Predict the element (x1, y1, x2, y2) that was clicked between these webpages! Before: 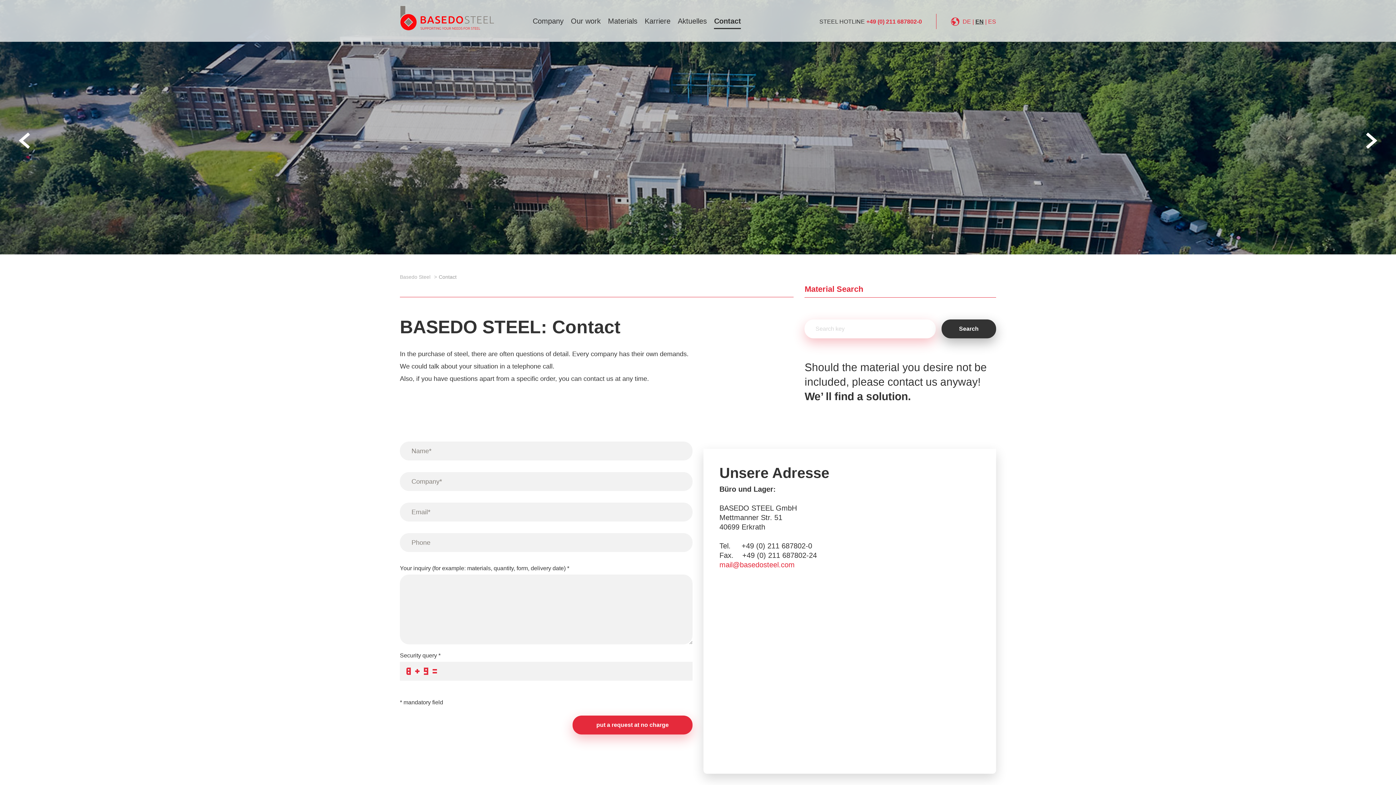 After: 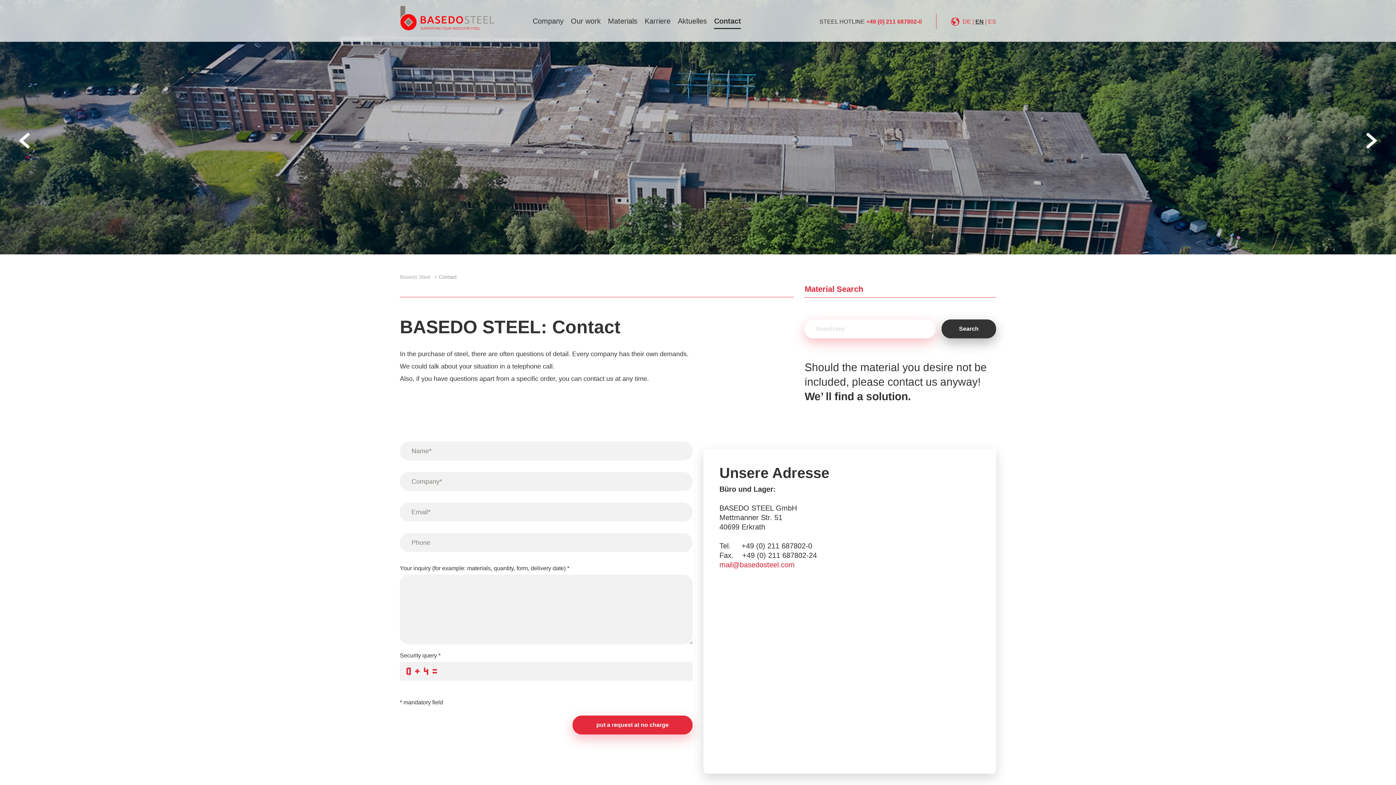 Action: label: Contact bbox: (710, 12, 744, 28)